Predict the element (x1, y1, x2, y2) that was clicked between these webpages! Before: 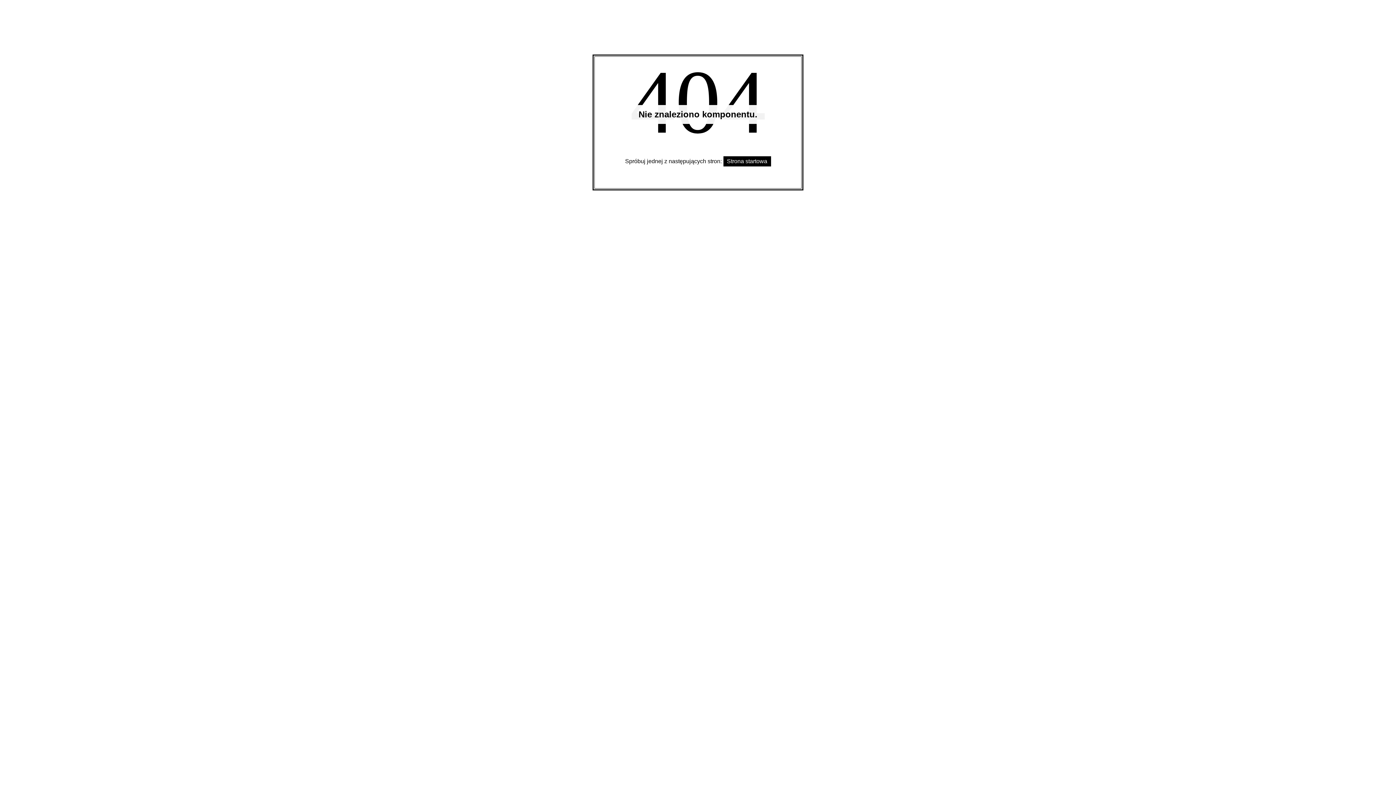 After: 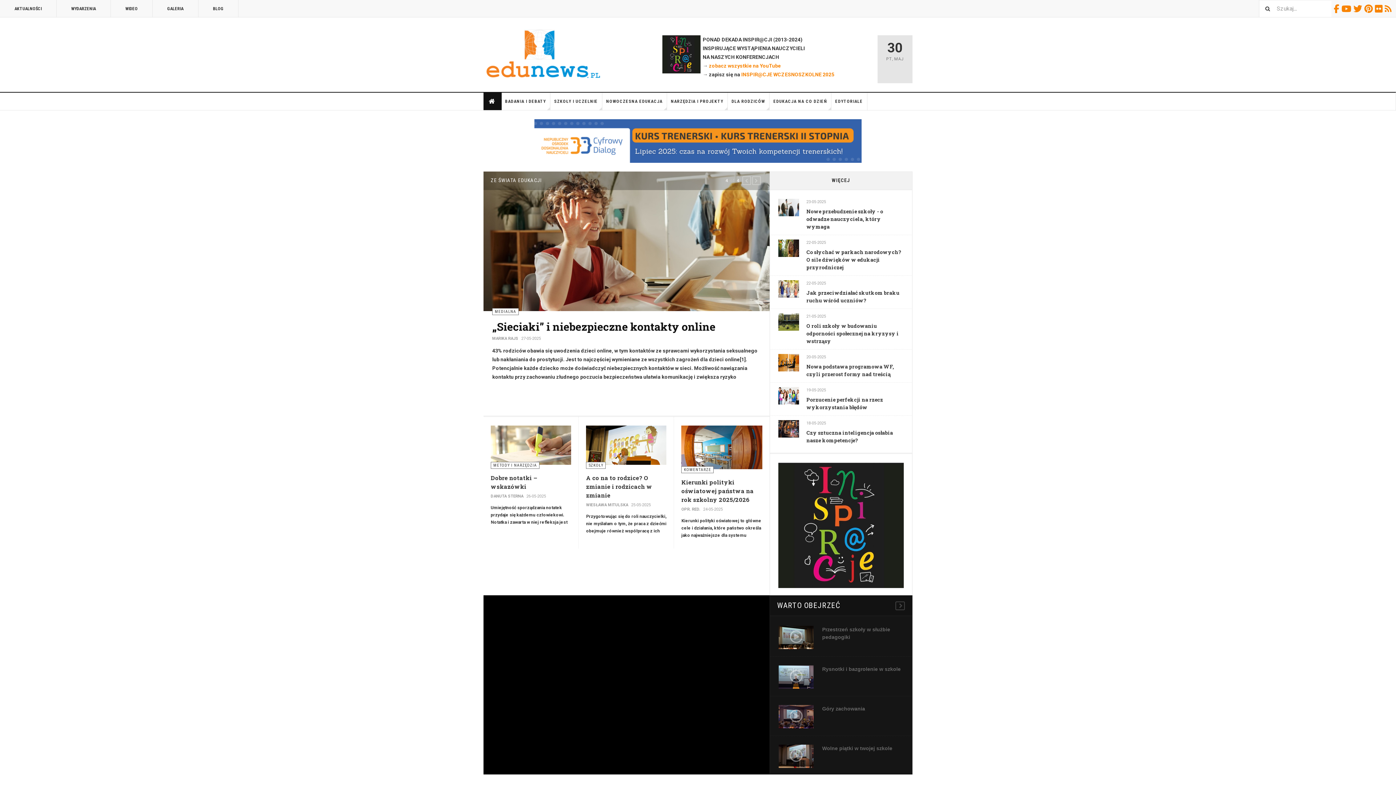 Action: bbox: (723, 156, 771, 166) label: Strona startowa